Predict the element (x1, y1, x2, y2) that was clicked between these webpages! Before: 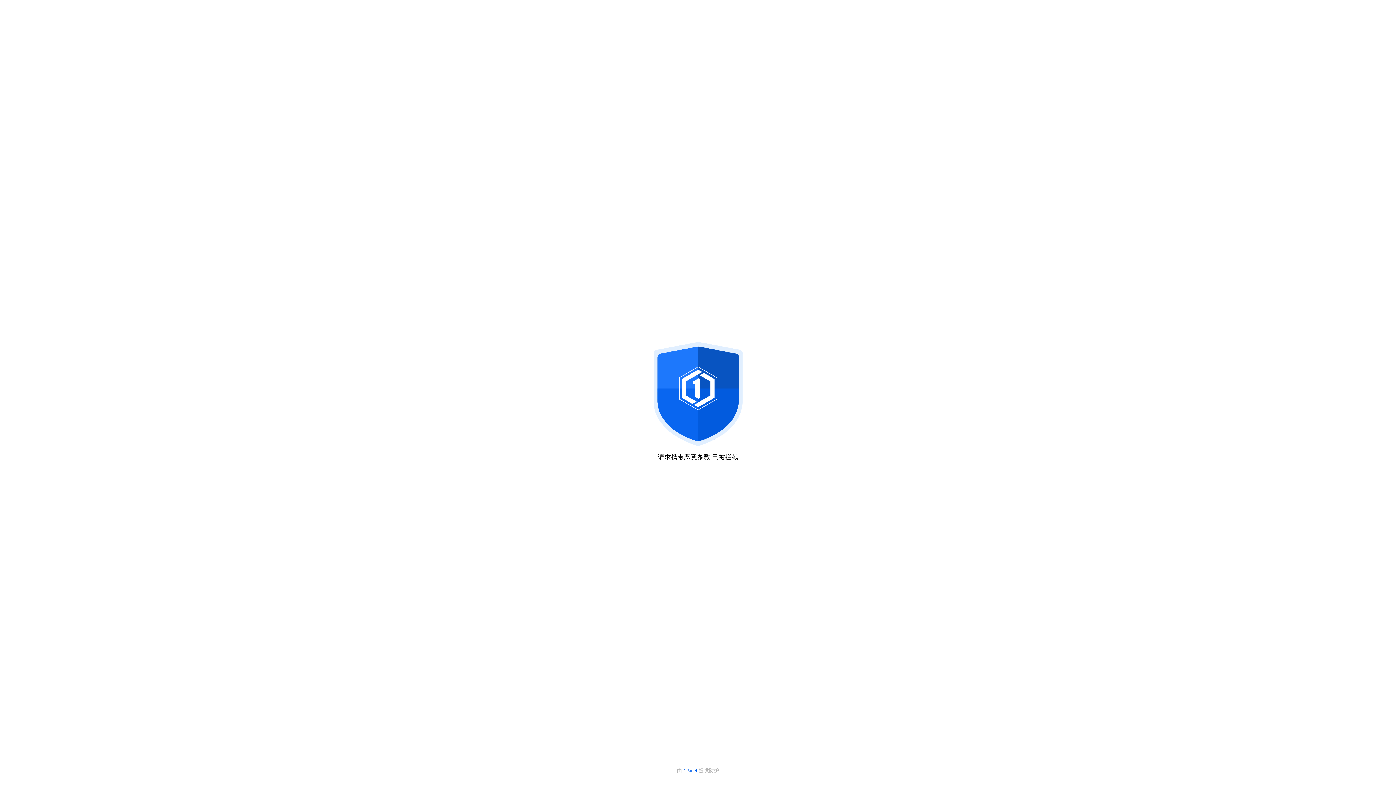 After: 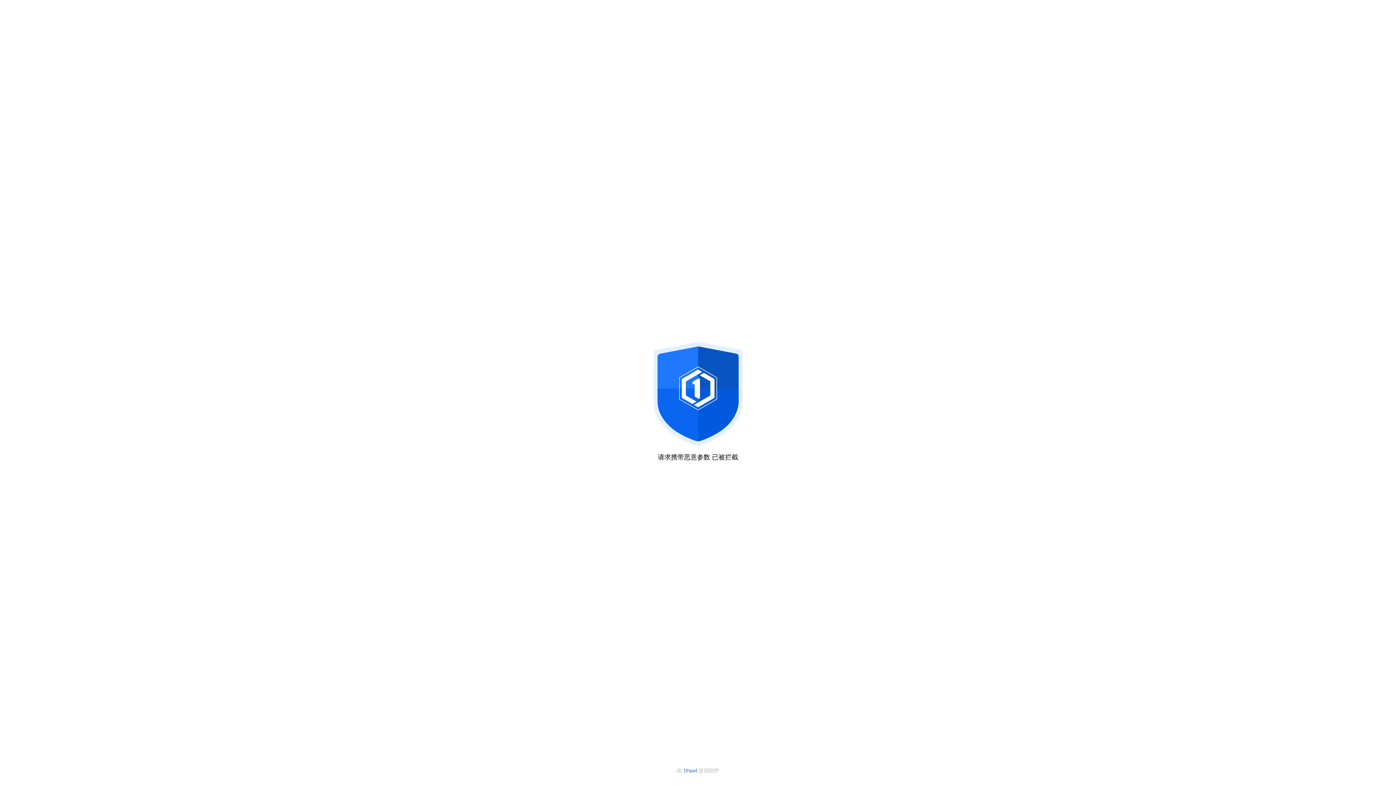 Action: label: 1Panel  bbox: (683, 768, 698, 773)